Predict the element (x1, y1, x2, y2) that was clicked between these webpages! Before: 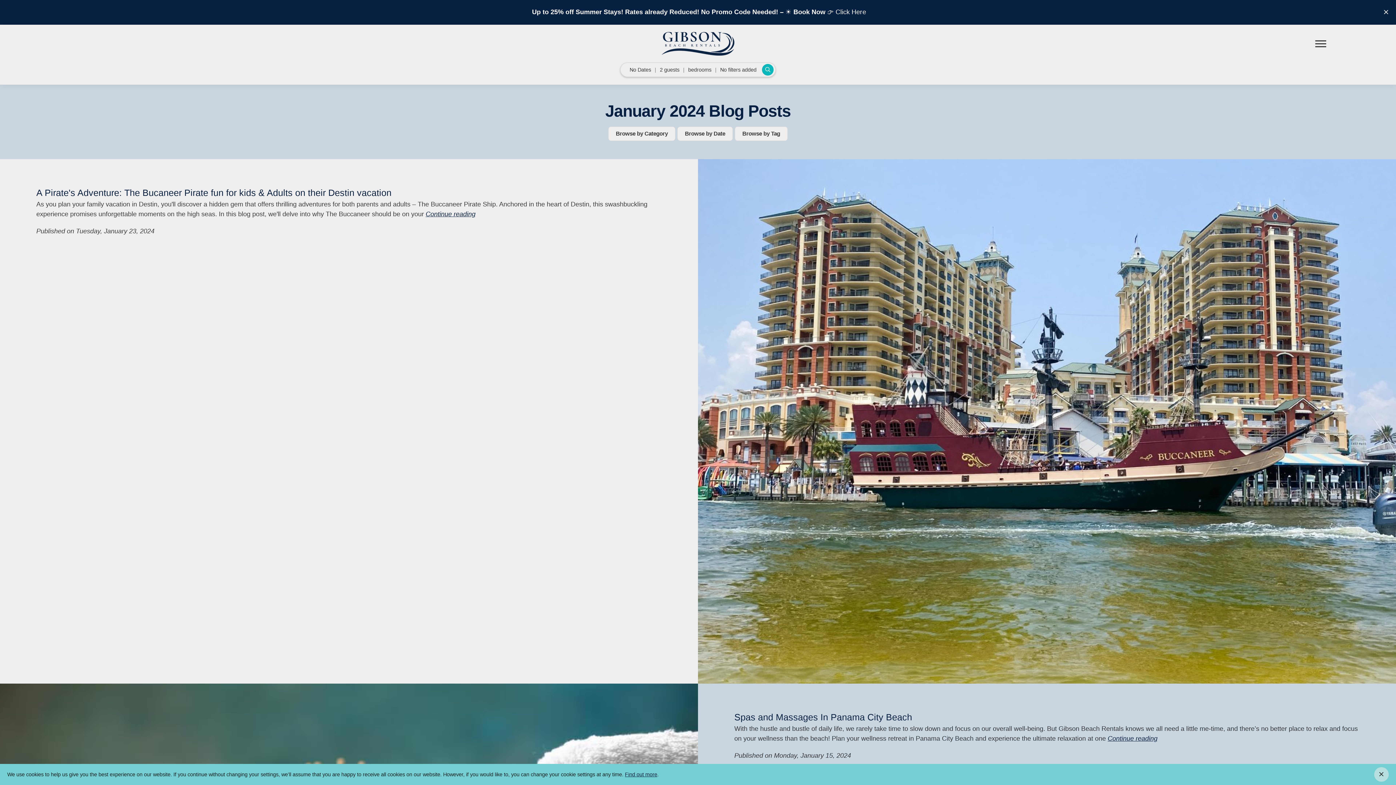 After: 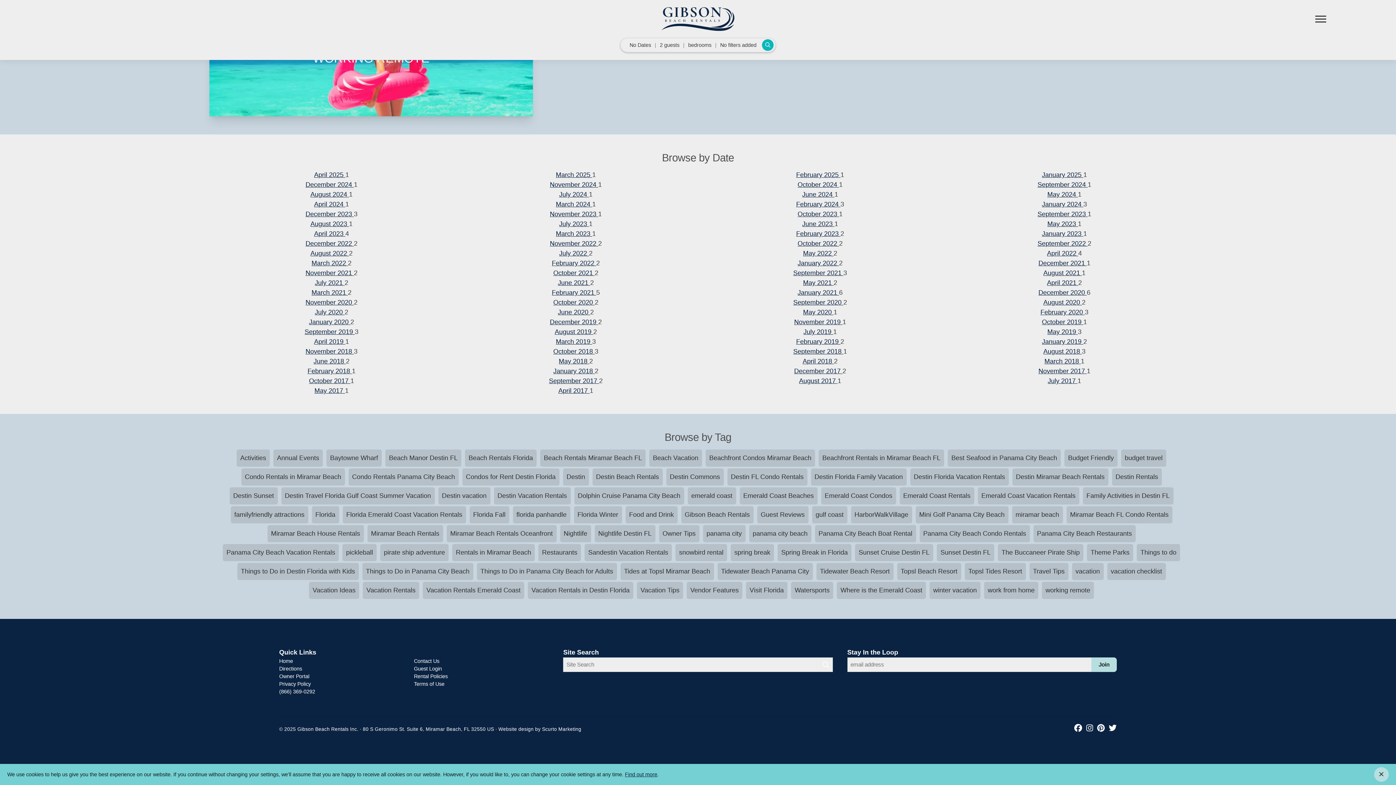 Action: bbox: (734, 126, 788, 141) label: Browse by Tag